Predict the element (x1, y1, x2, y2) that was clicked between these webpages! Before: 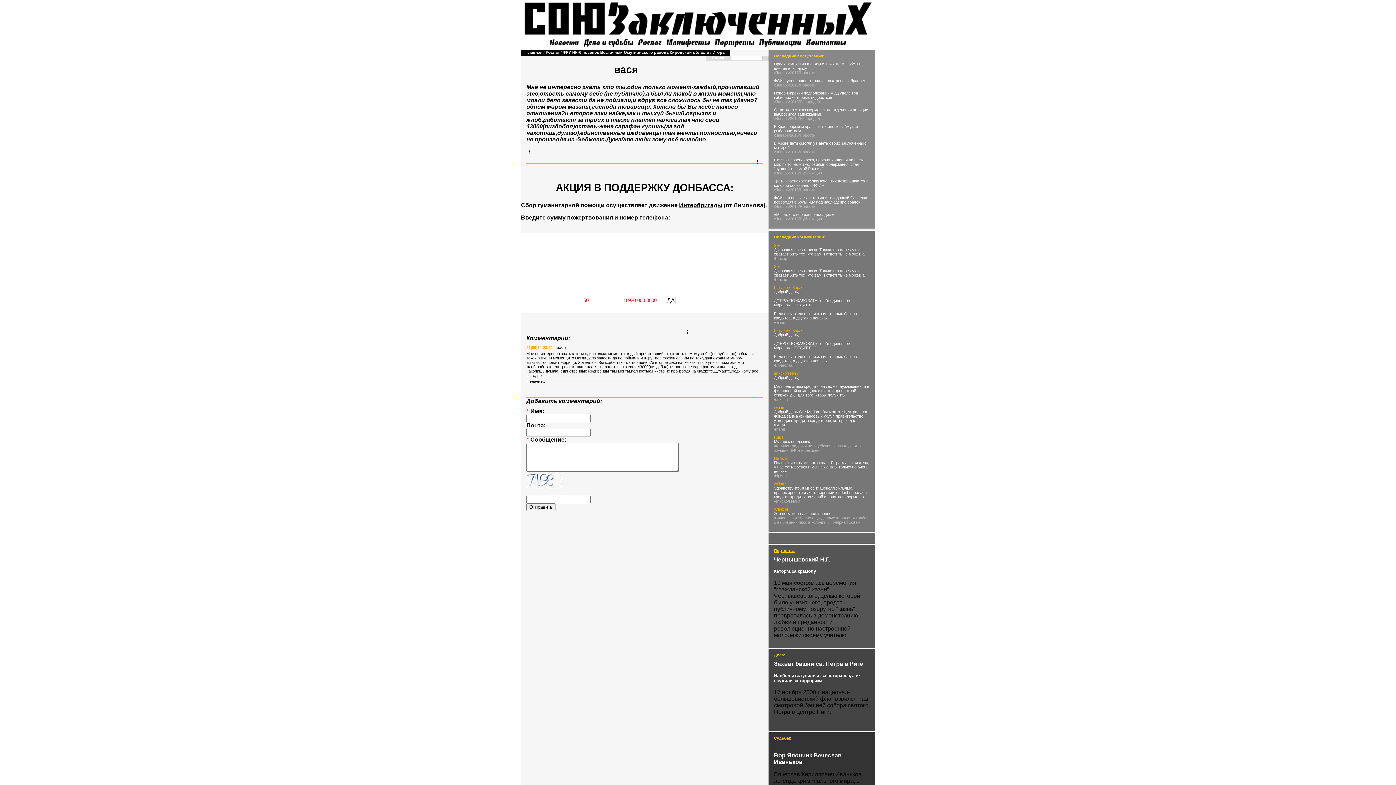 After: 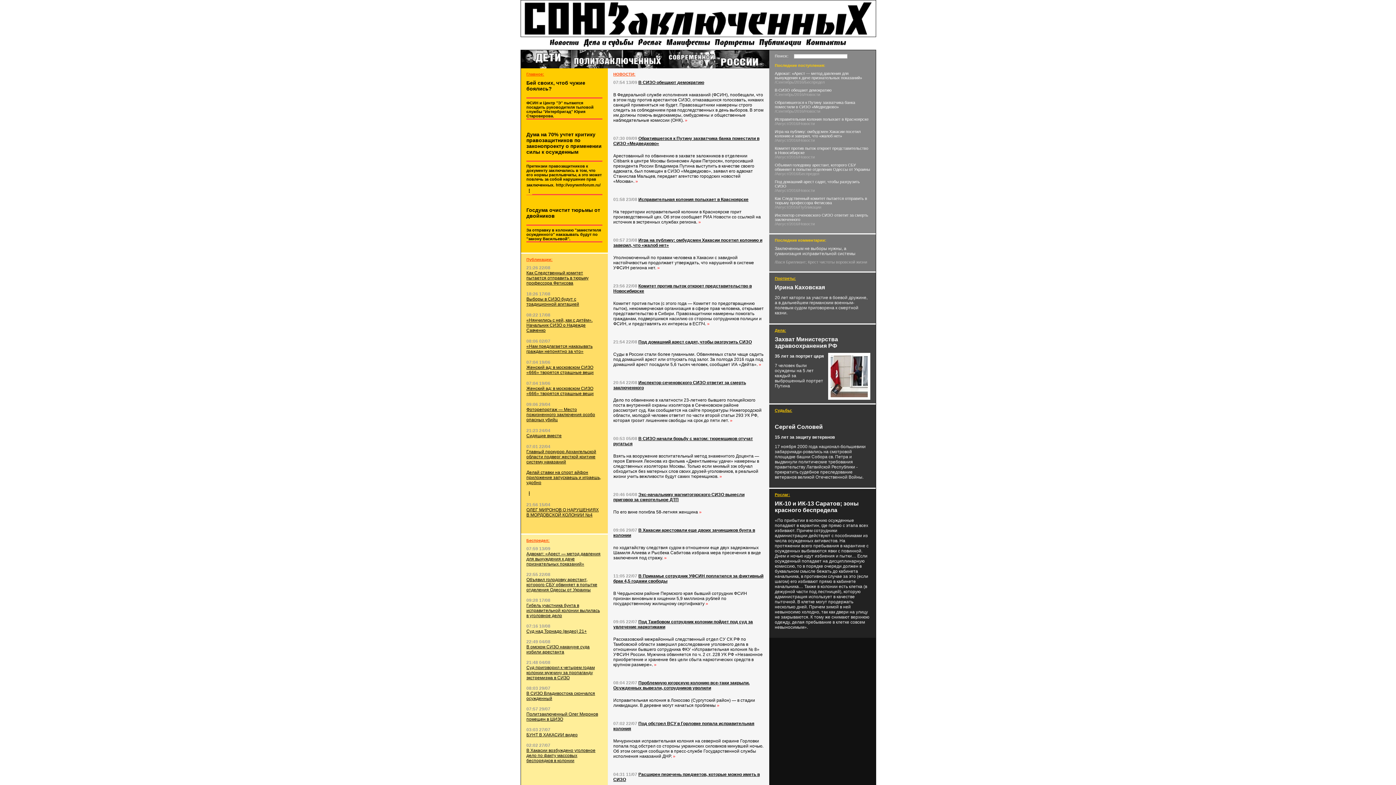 Action: bbox: (774, 149, 789, 154) label: /Январь